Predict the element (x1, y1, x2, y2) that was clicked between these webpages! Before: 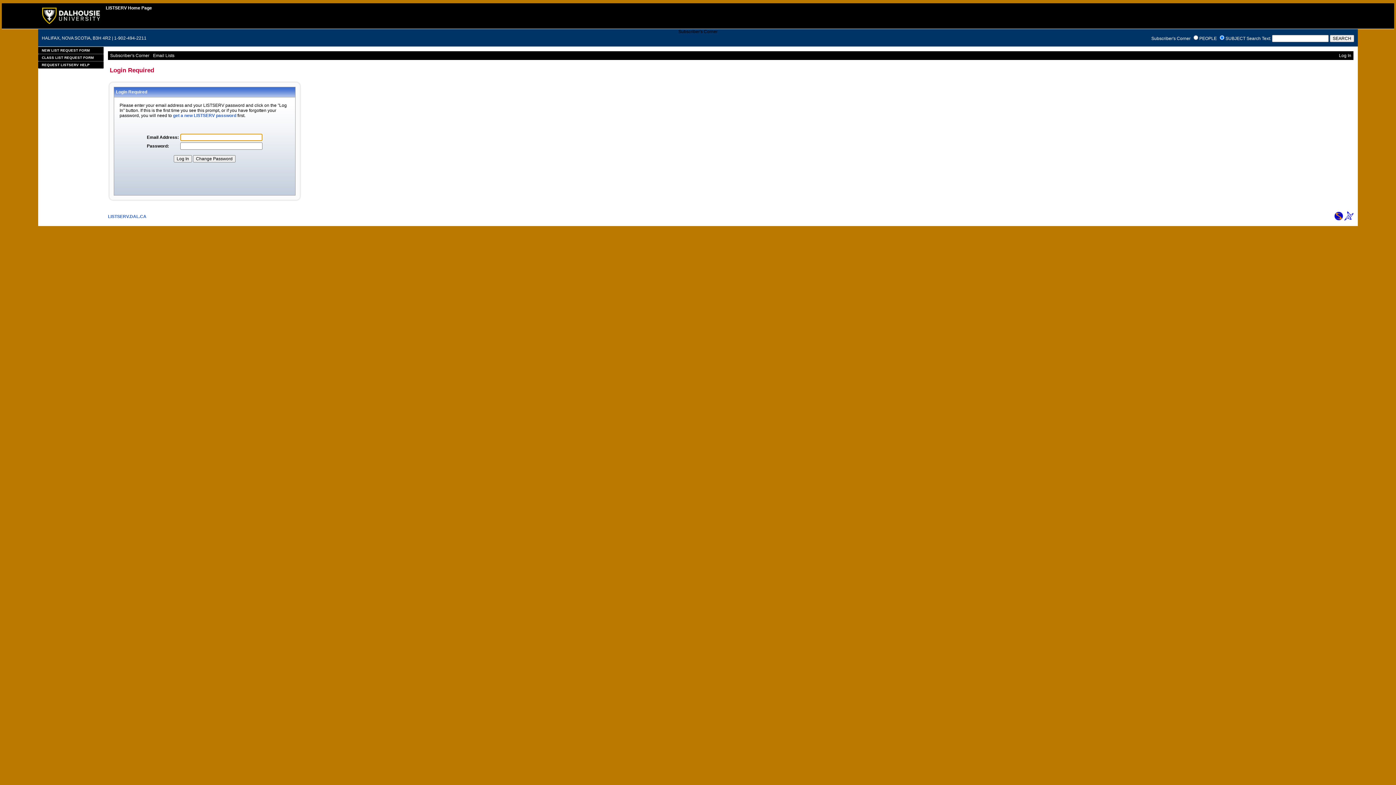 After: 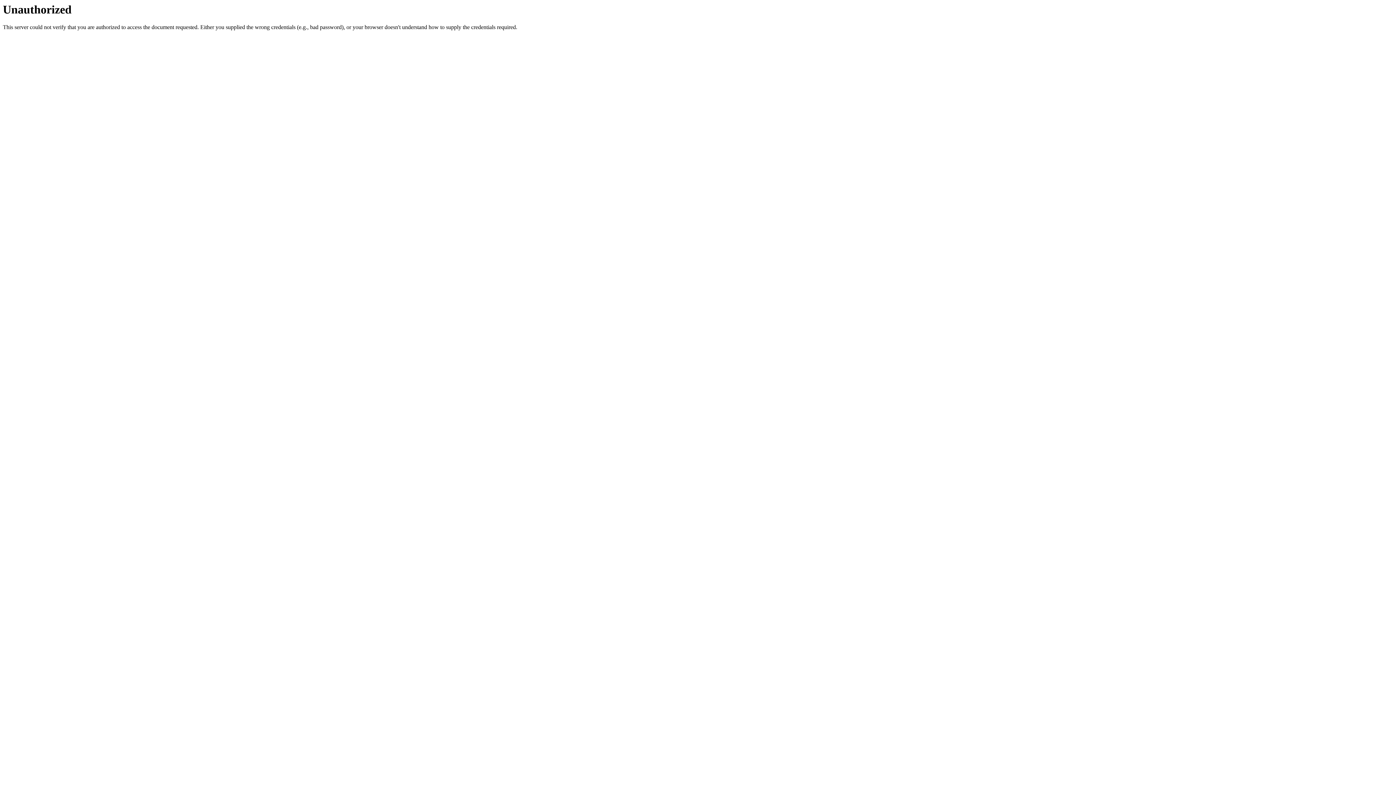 Action: label: NEW LIST REQUEST FORM bbox: (38, 46, 103, 54)